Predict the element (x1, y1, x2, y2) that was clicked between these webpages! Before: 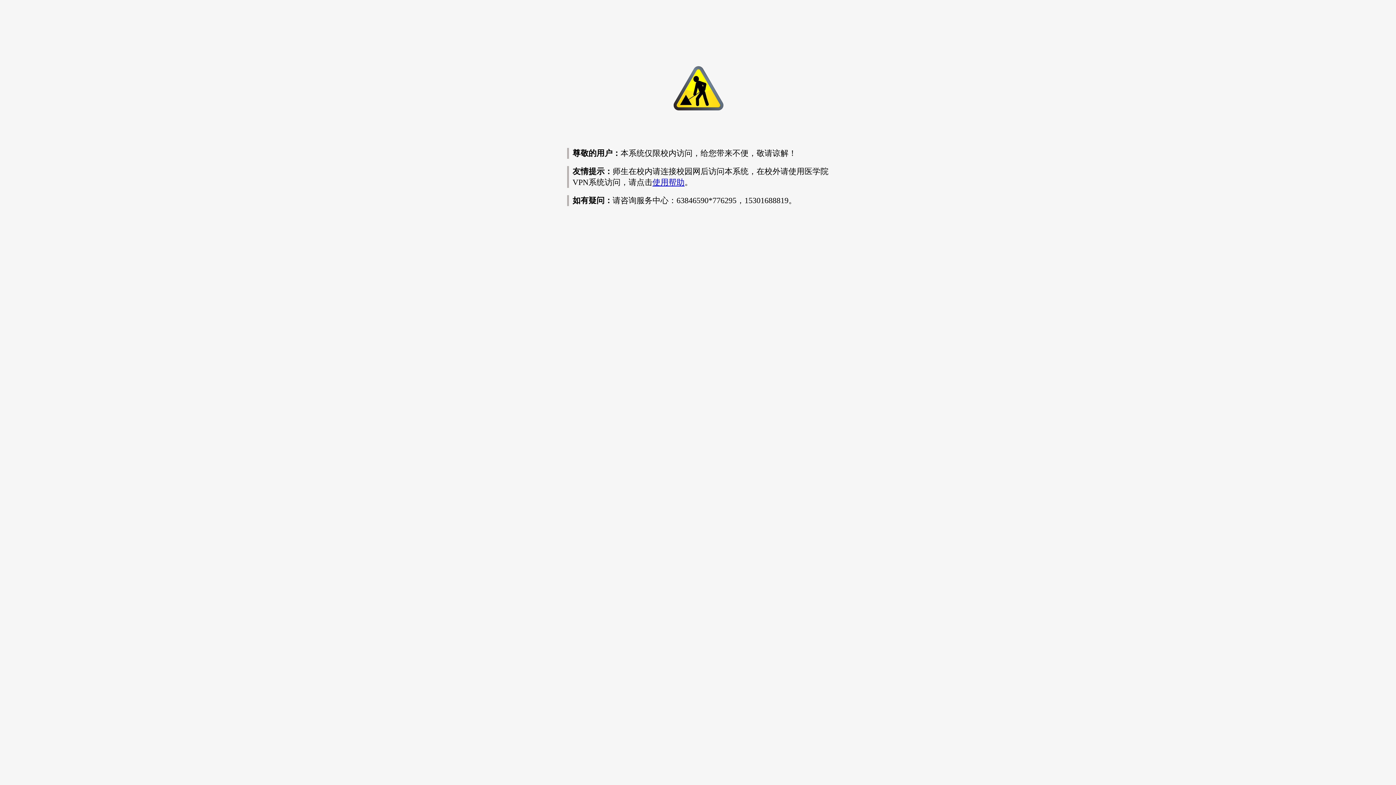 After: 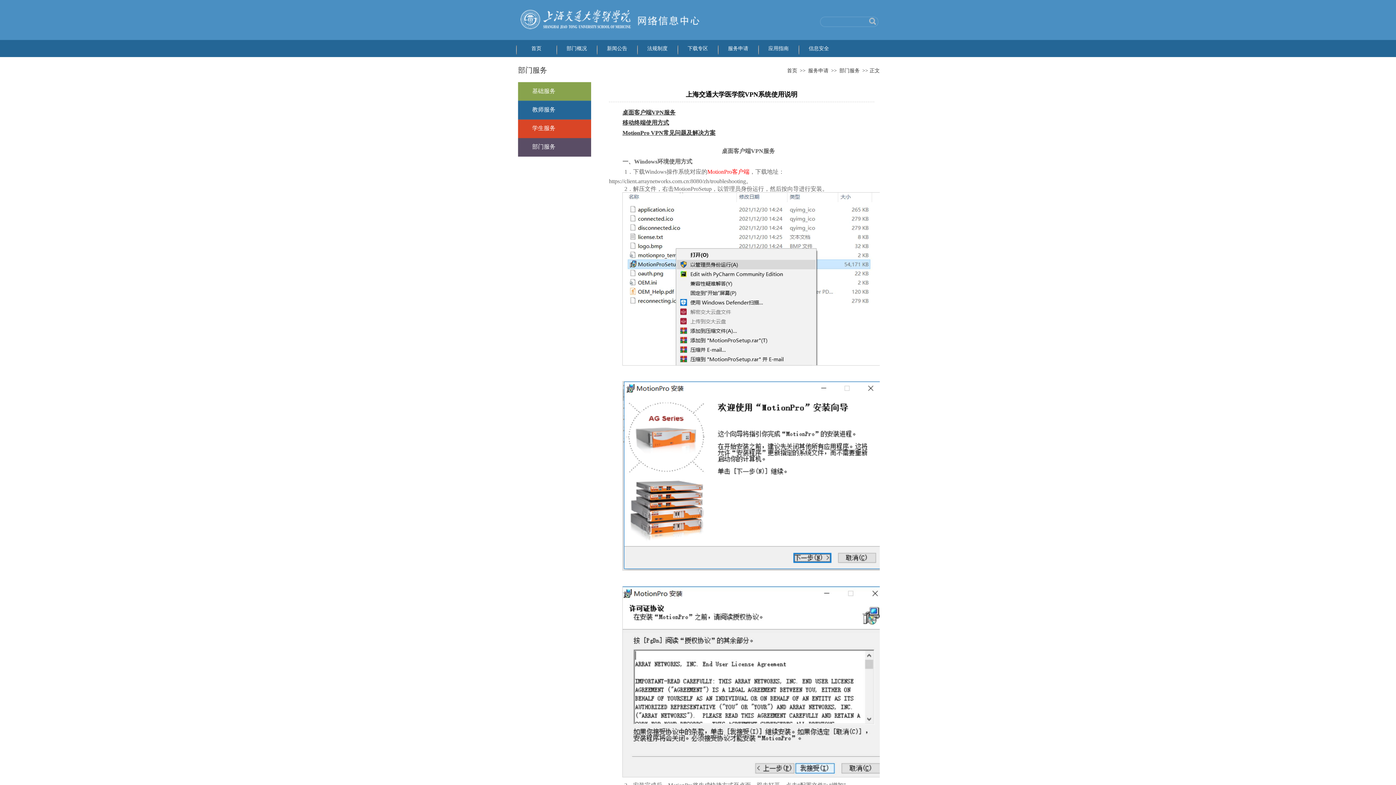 Action: bbox: (652, 177, 684, 187) label: 使用帮助